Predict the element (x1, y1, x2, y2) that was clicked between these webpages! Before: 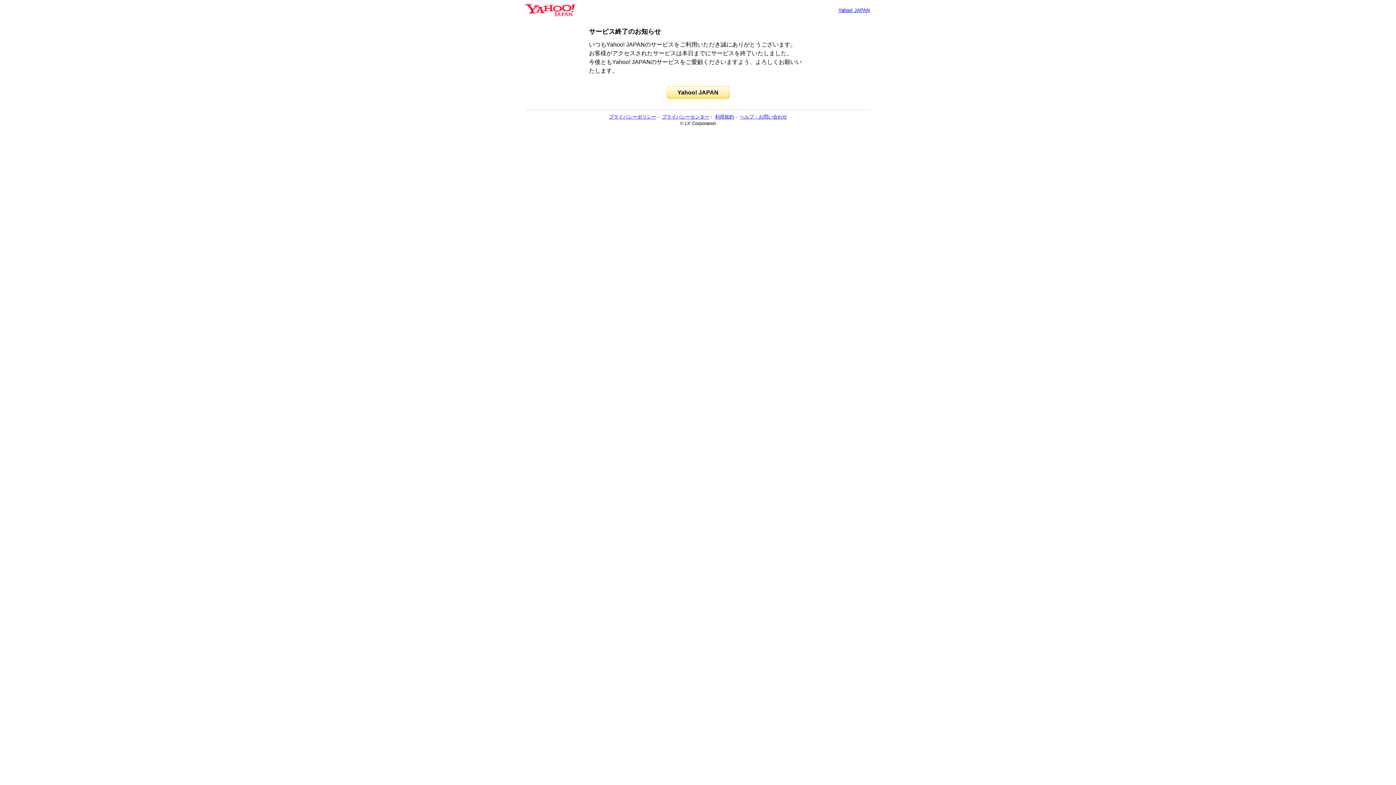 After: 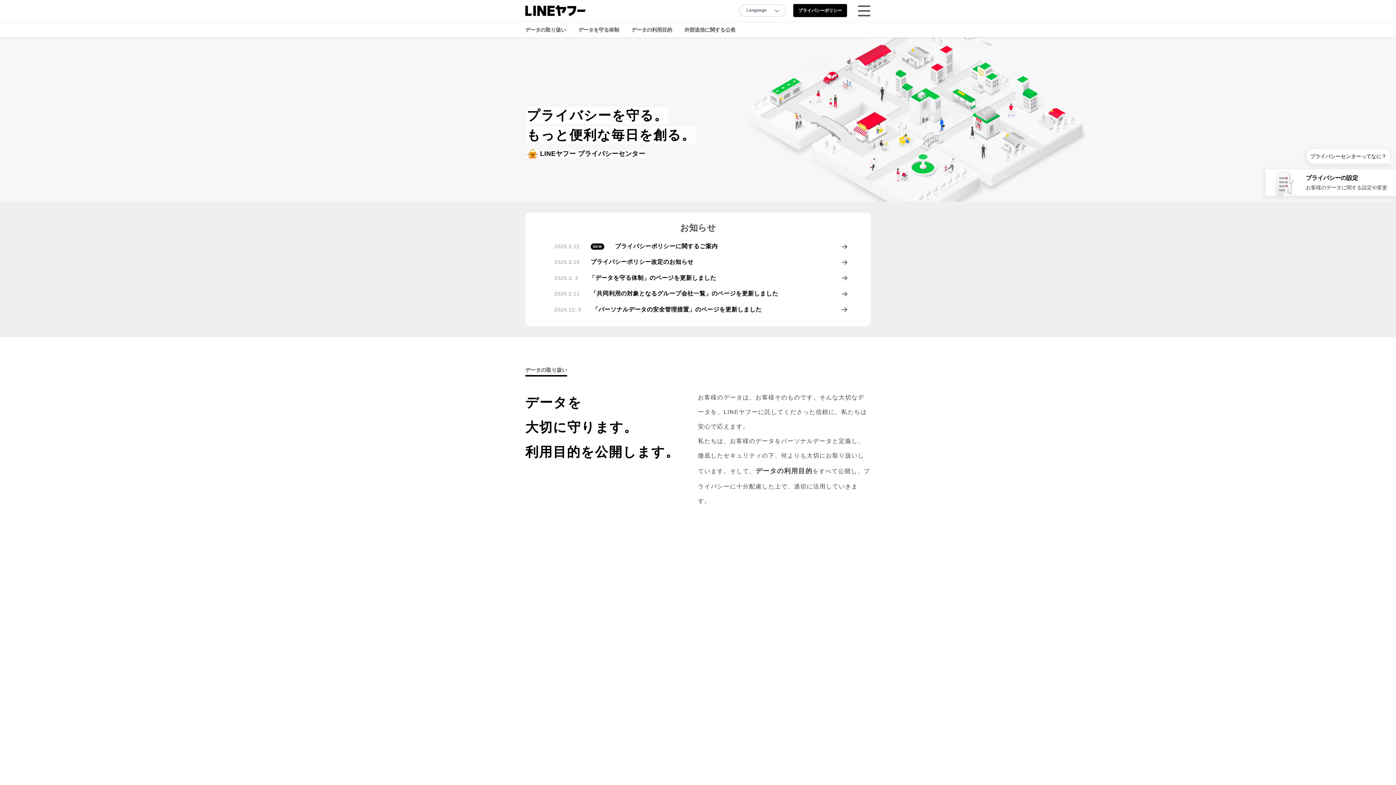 Action: bbox: (662, 114, 709, 119) label: プライバシーセンター